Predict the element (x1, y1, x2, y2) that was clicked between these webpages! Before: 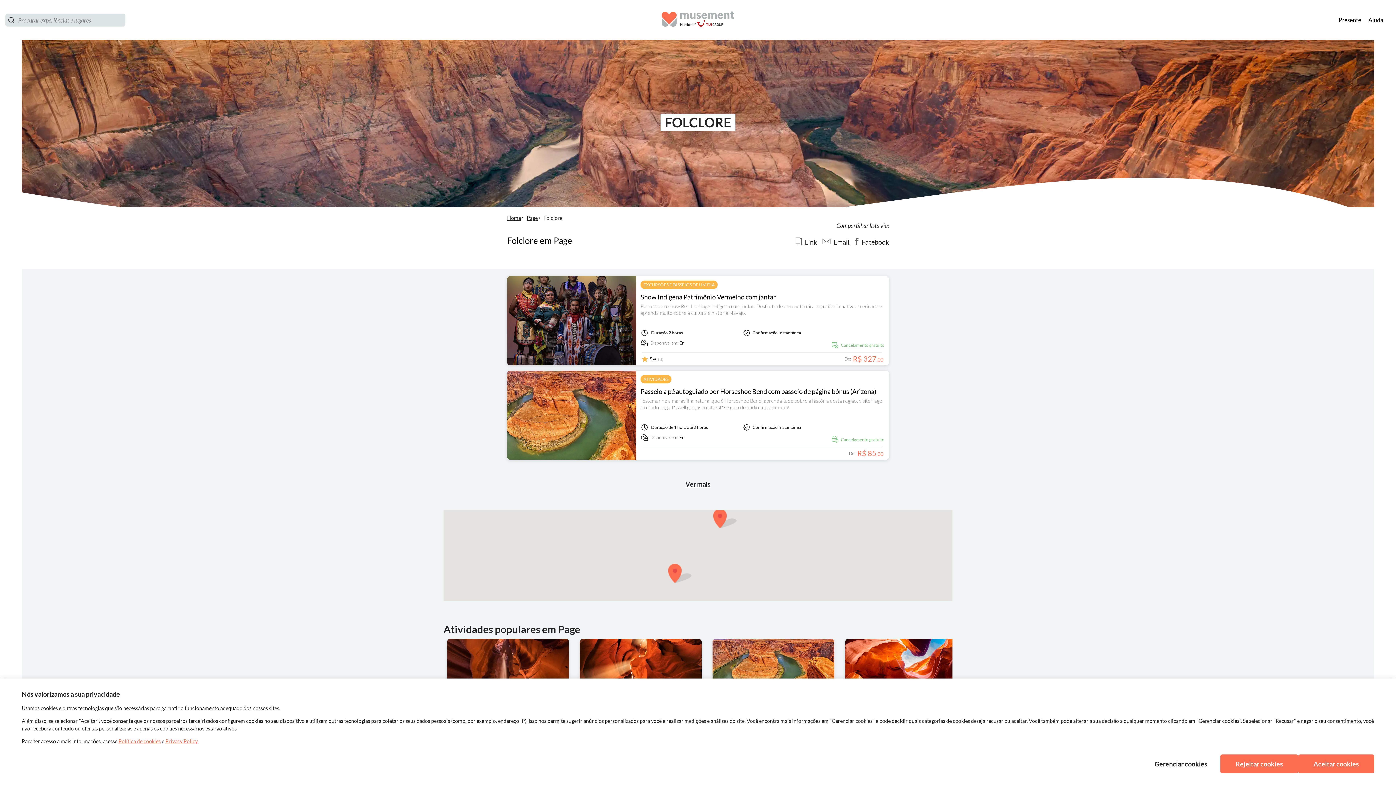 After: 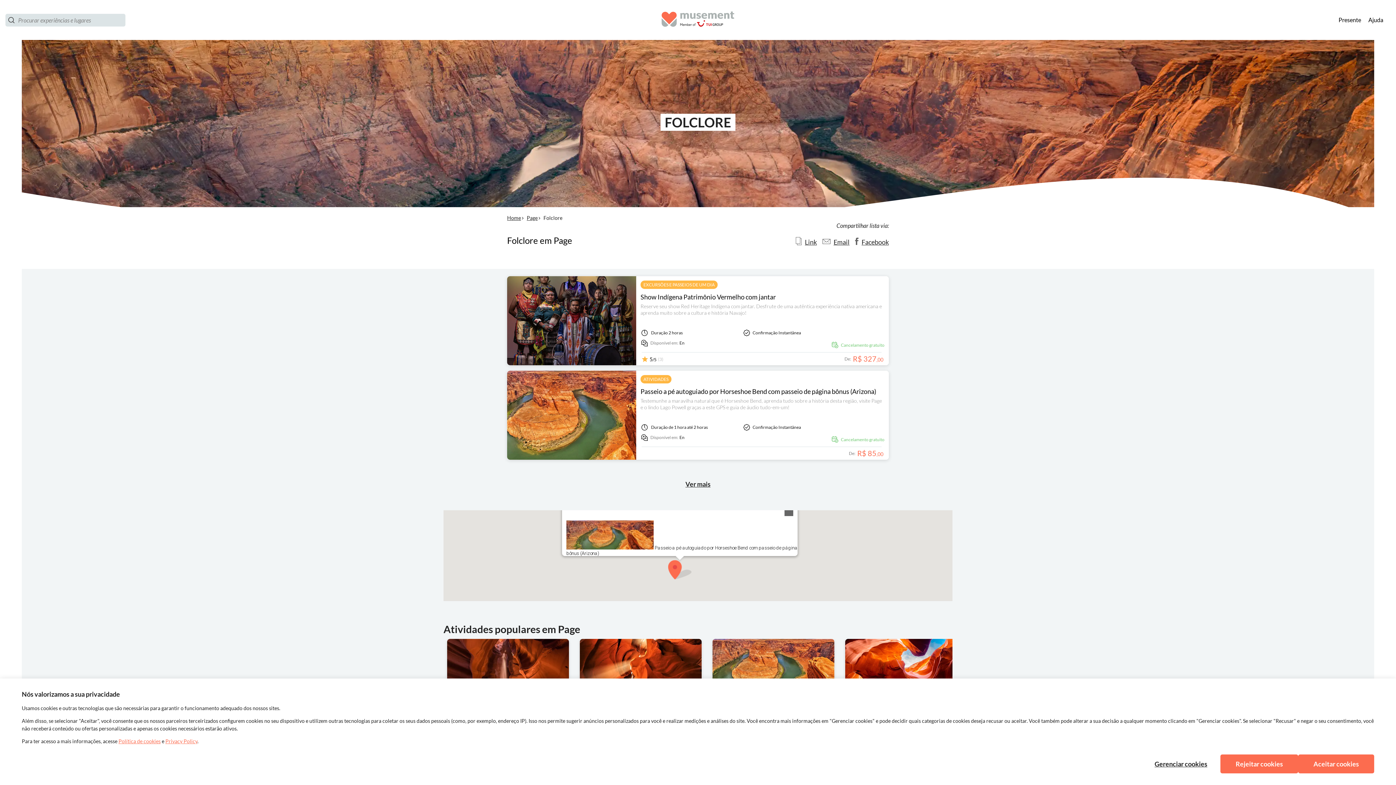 Action: bbox: (668, 564, 691, 583)